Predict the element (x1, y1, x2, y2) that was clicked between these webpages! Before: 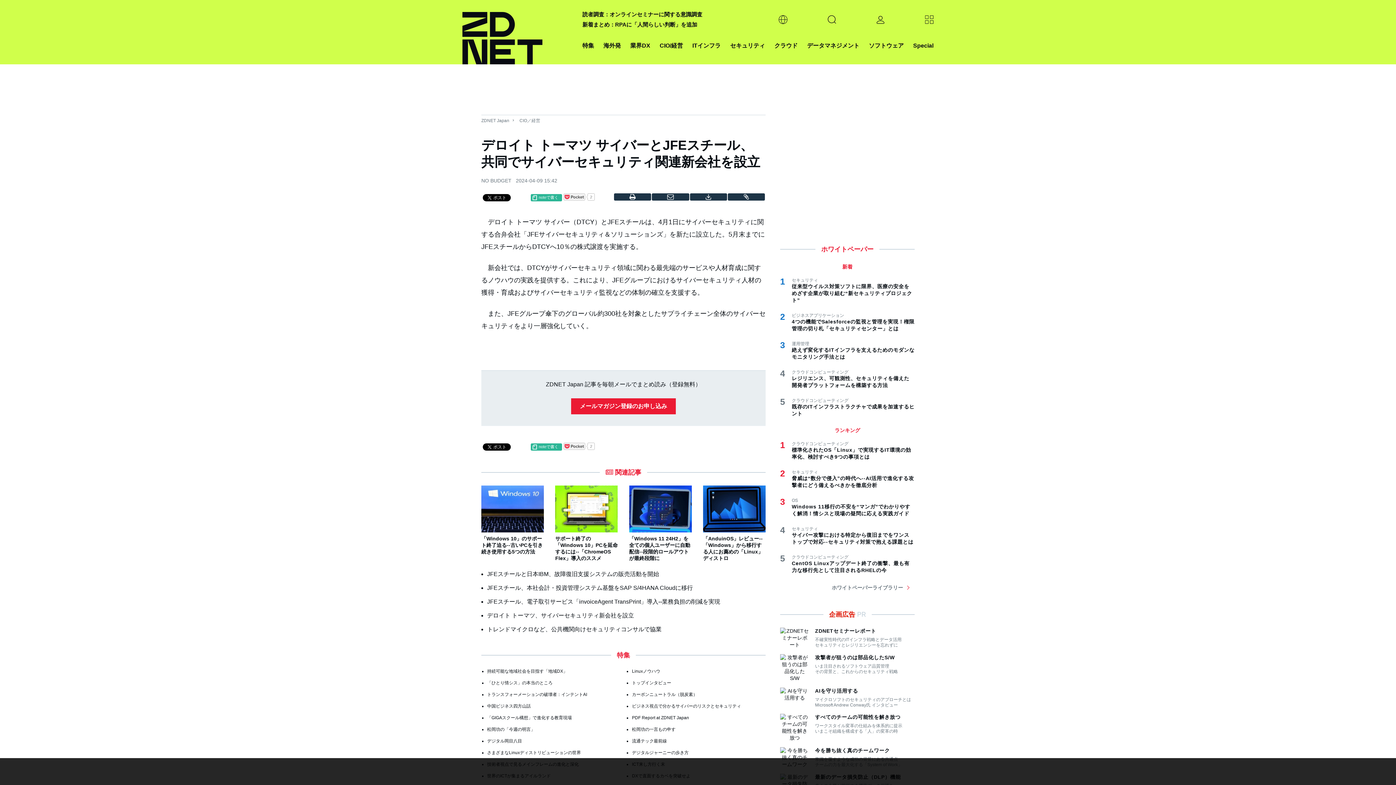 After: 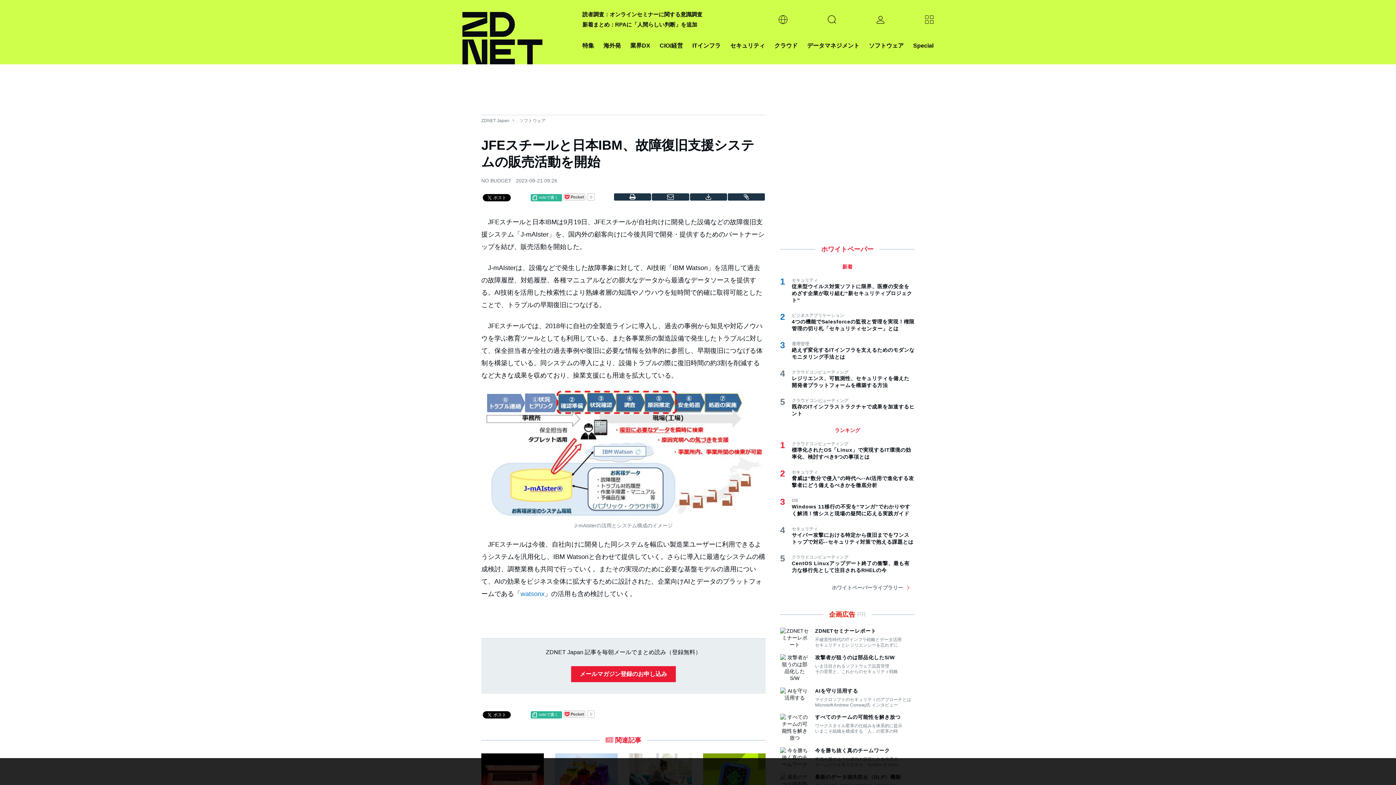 Action: bbox: (487, 571, 659, 577) label: JFEスチールと日本IBM、故障復旧支援システムの販売活動を開始